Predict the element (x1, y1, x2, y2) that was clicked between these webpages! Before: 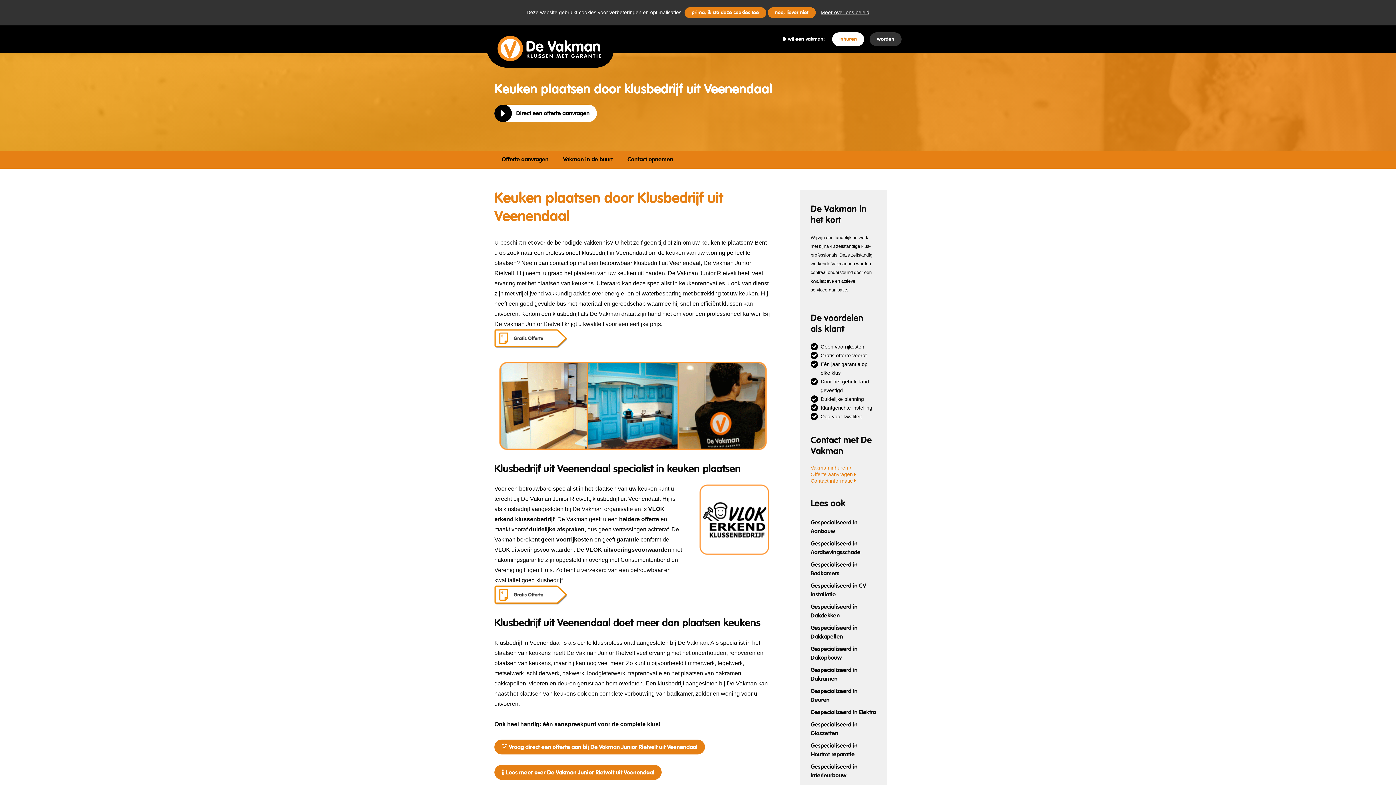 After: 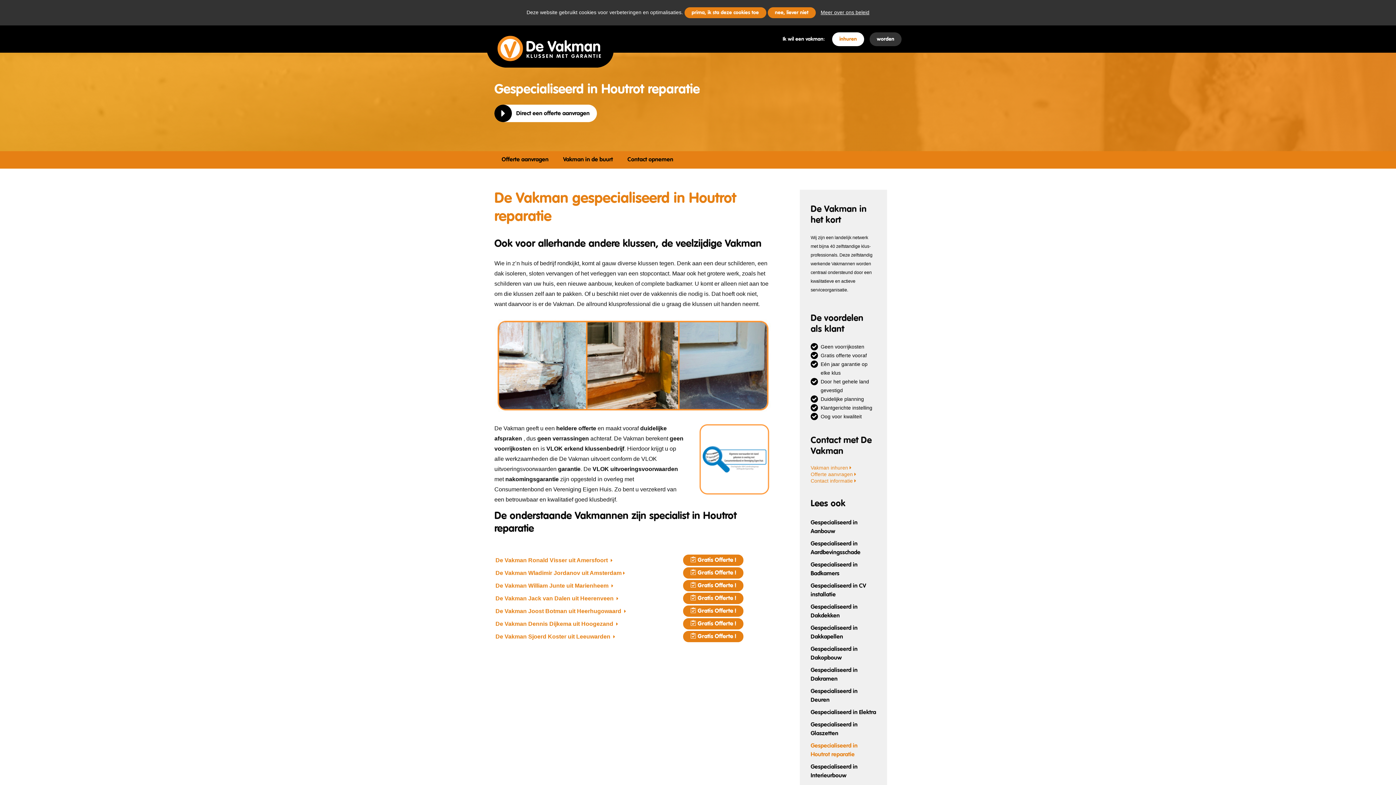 Action: bbox: (810, 740, 876, 761) label: Gespecialiseerd in Houtrot reparatie